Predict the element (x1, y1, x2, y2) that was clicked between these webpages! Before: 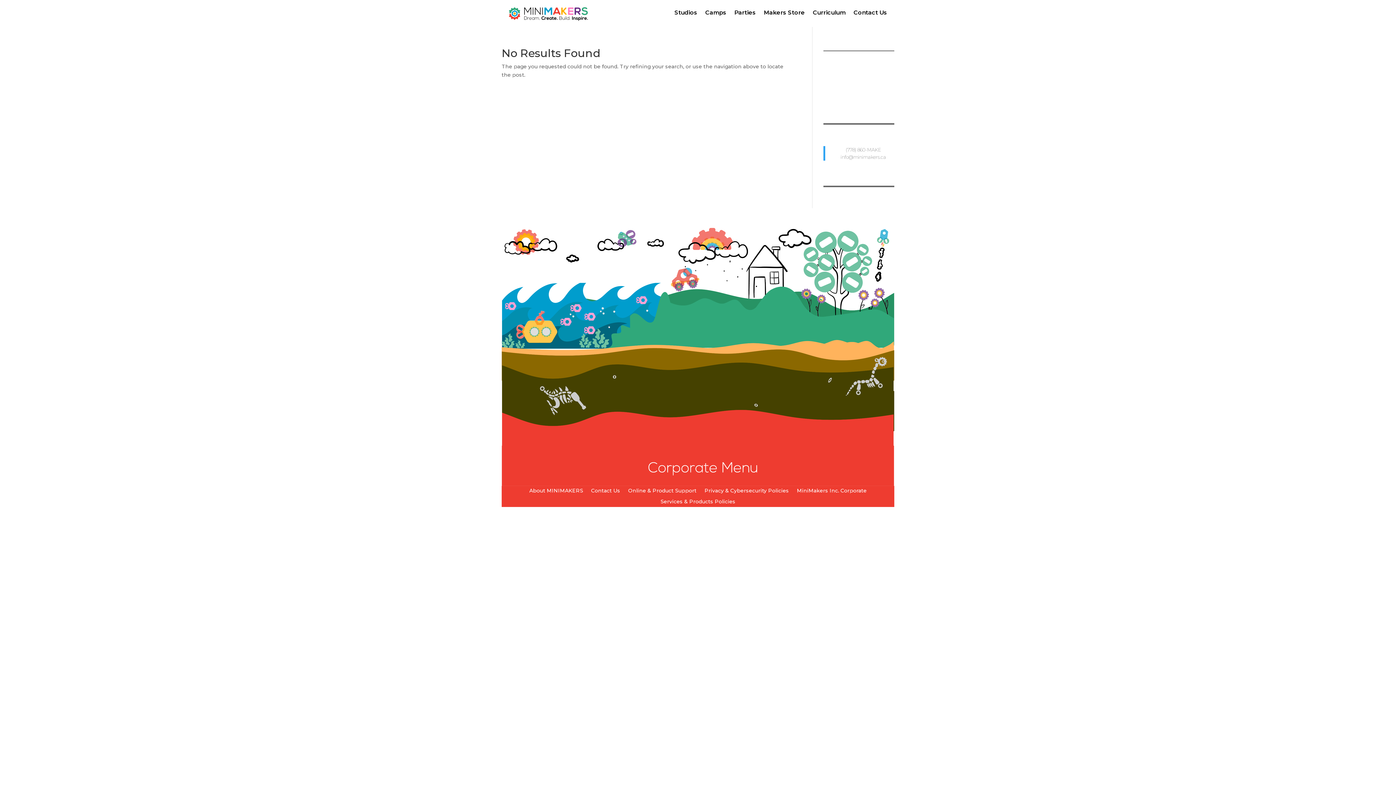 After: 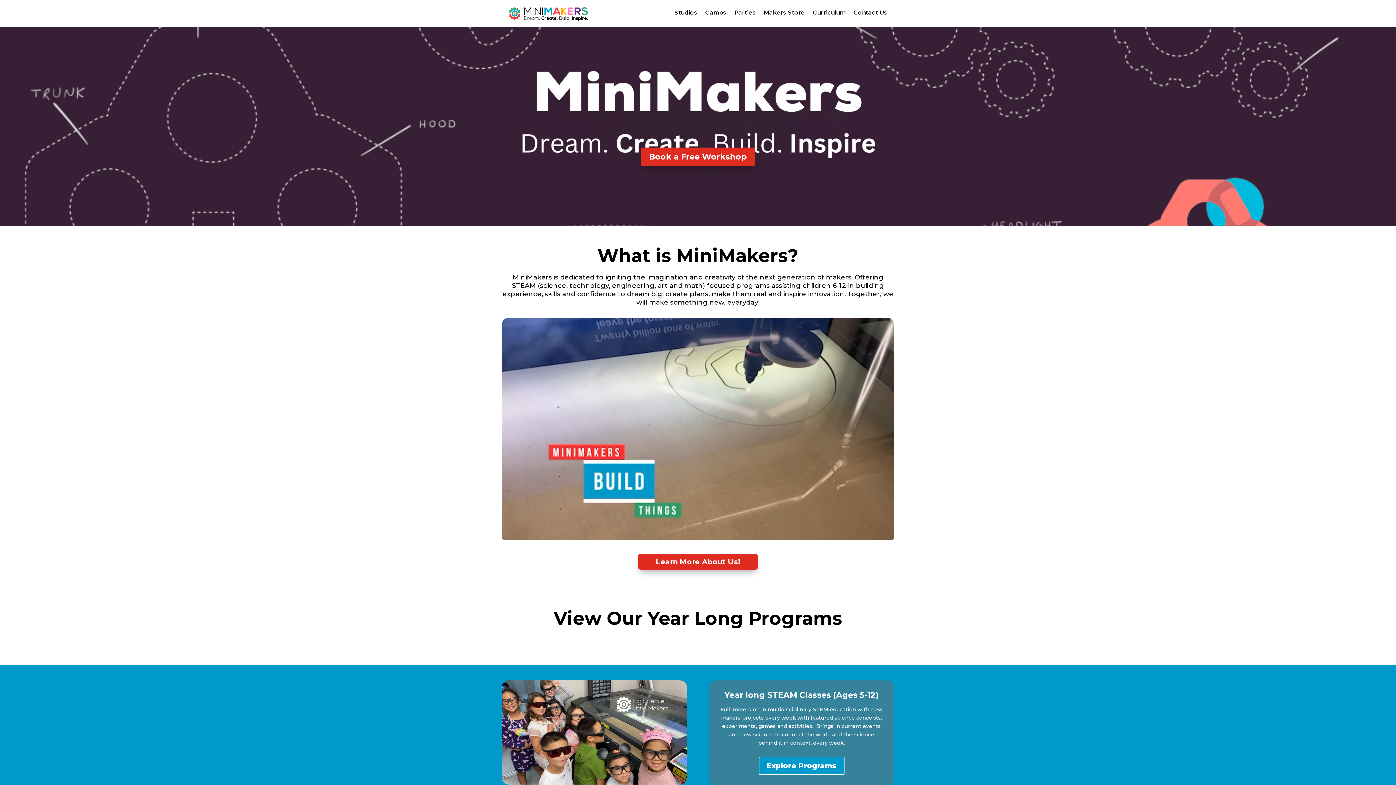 Action: bbox: (509, 15, 588, 22)